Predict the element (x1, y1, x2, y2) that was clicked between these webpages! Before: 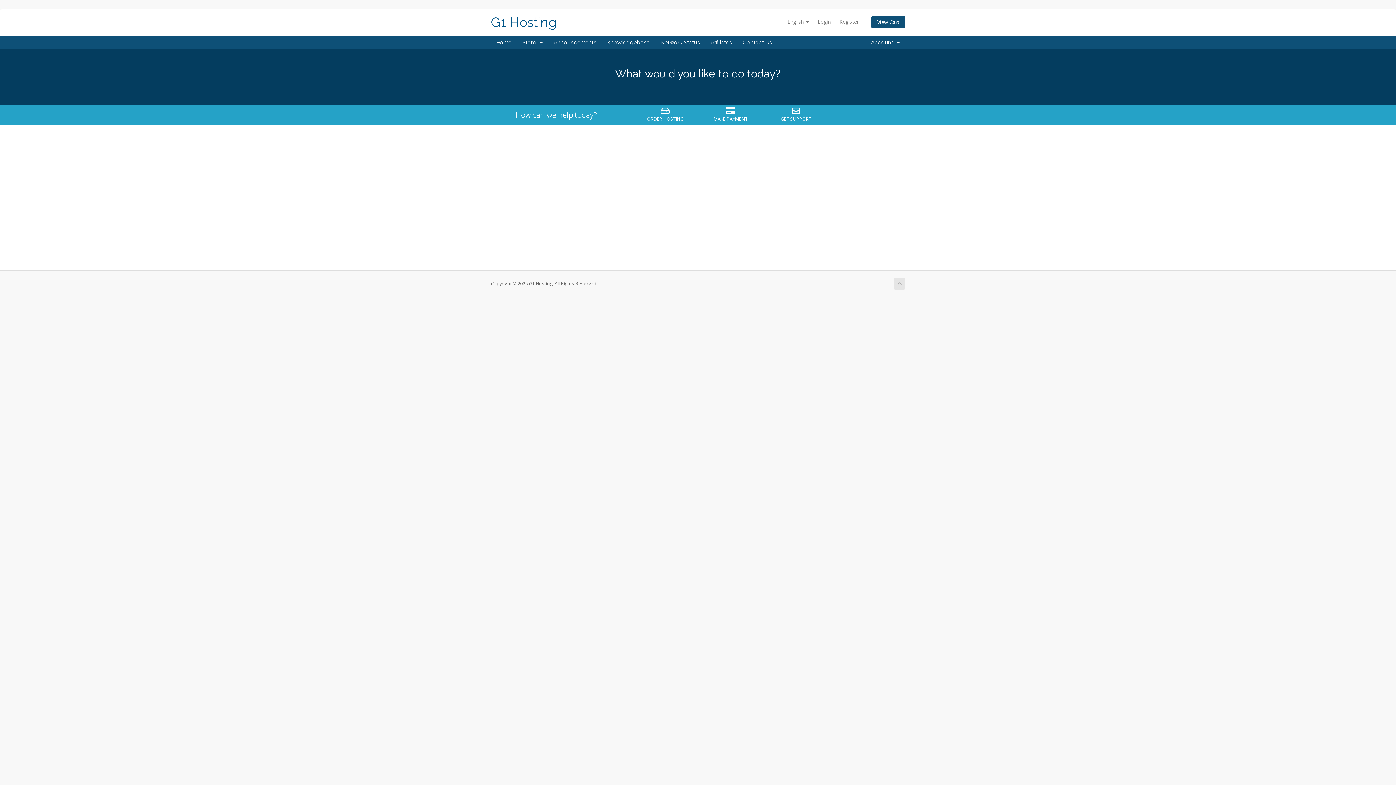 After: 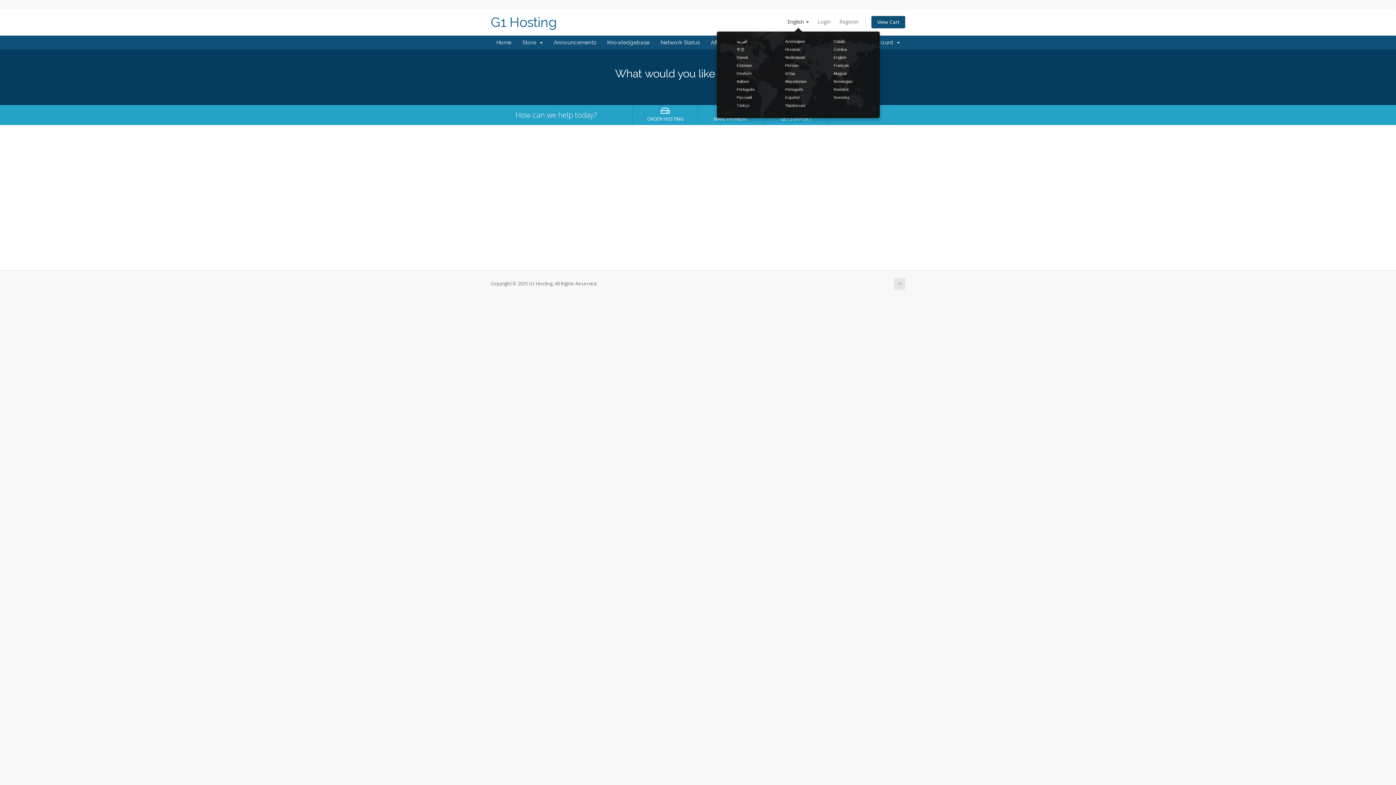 Action: bbox: (784, 16, 812, 27) label: English 